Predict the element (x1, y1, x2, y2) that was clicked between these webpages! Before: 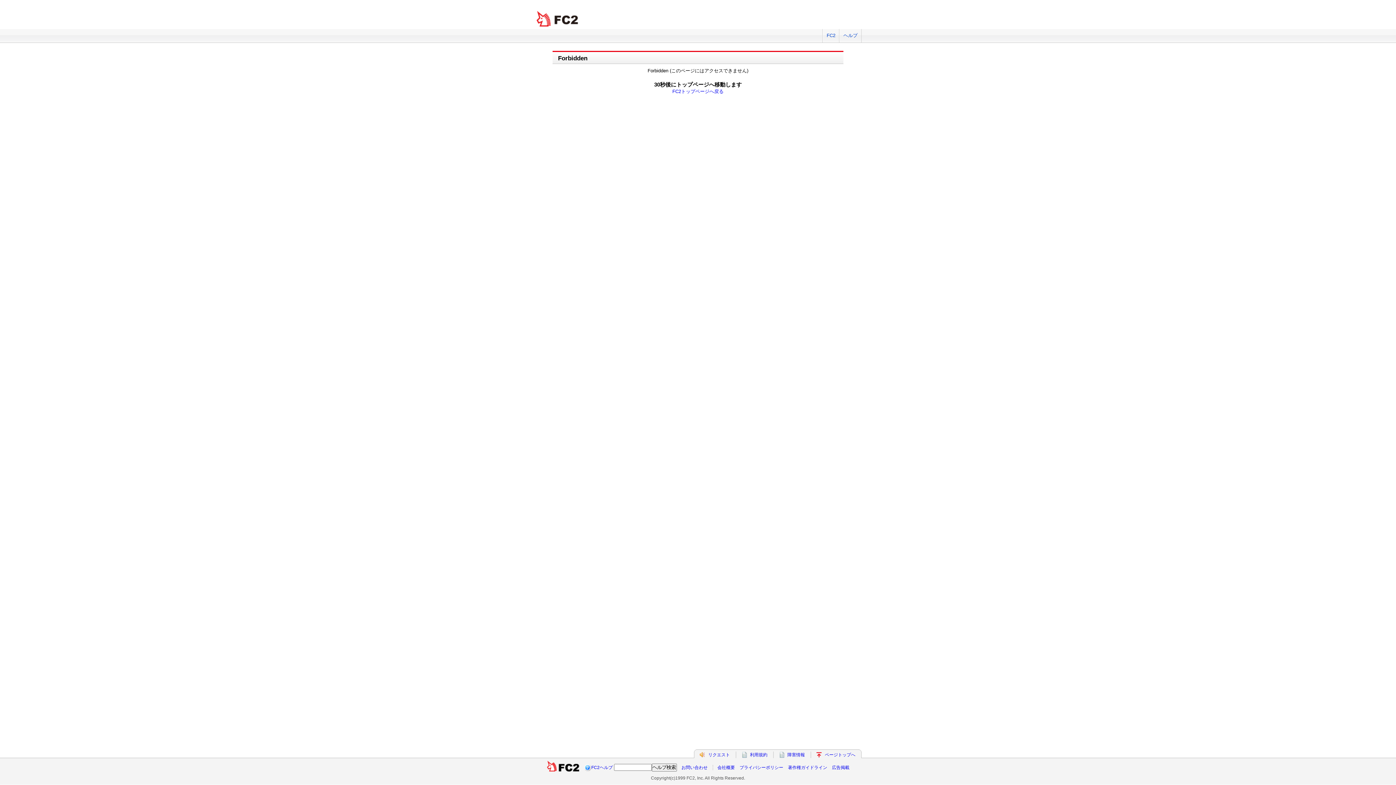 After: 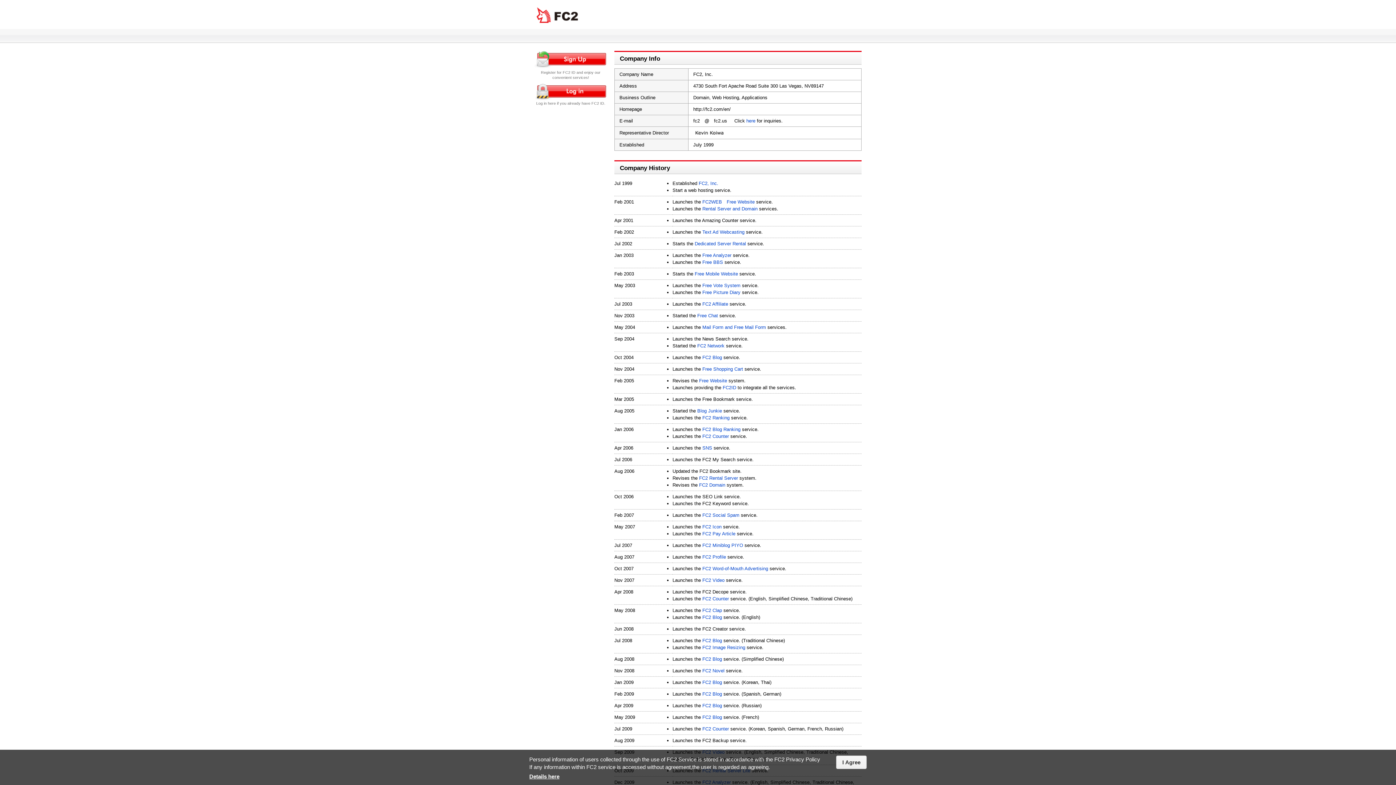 Action: label: 会社概要 bbox: (717, 765, 735, 770)